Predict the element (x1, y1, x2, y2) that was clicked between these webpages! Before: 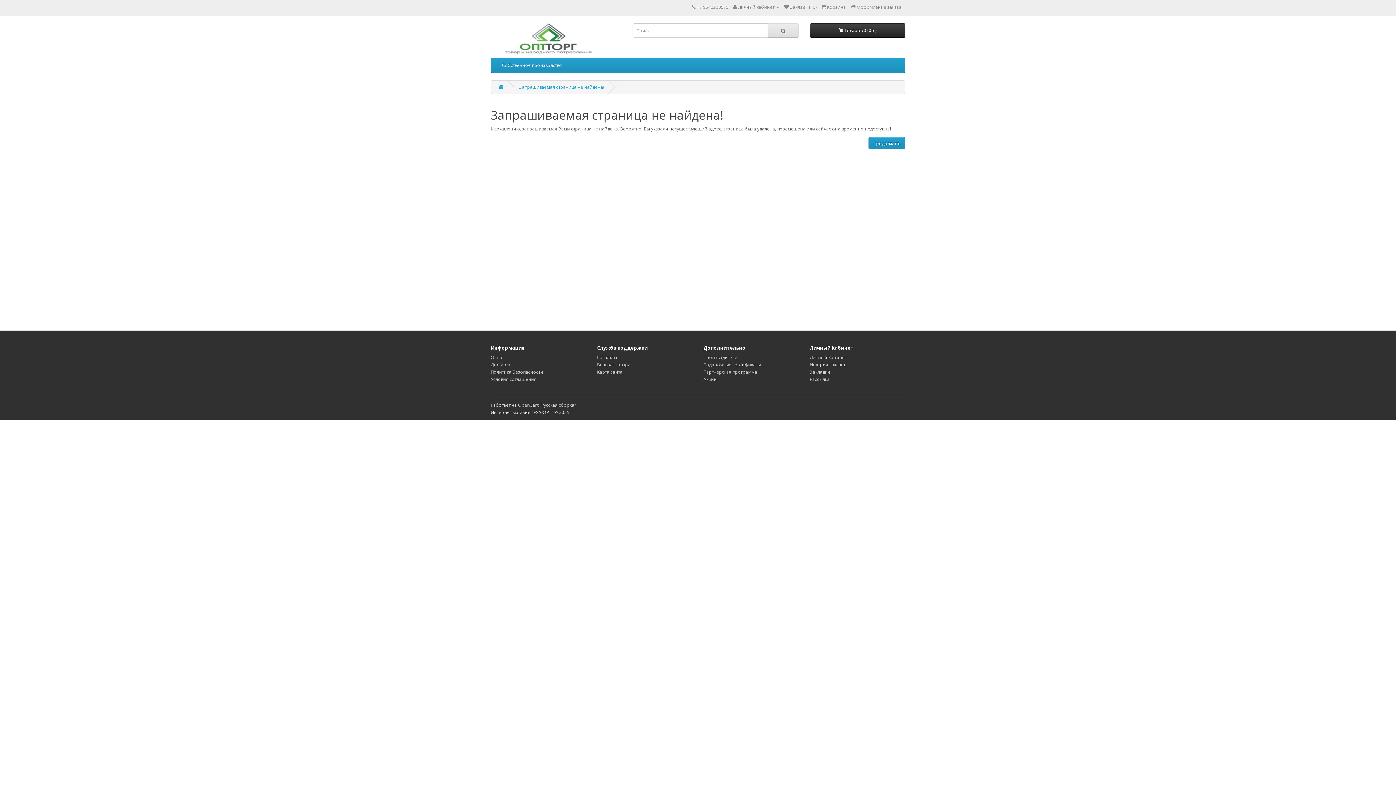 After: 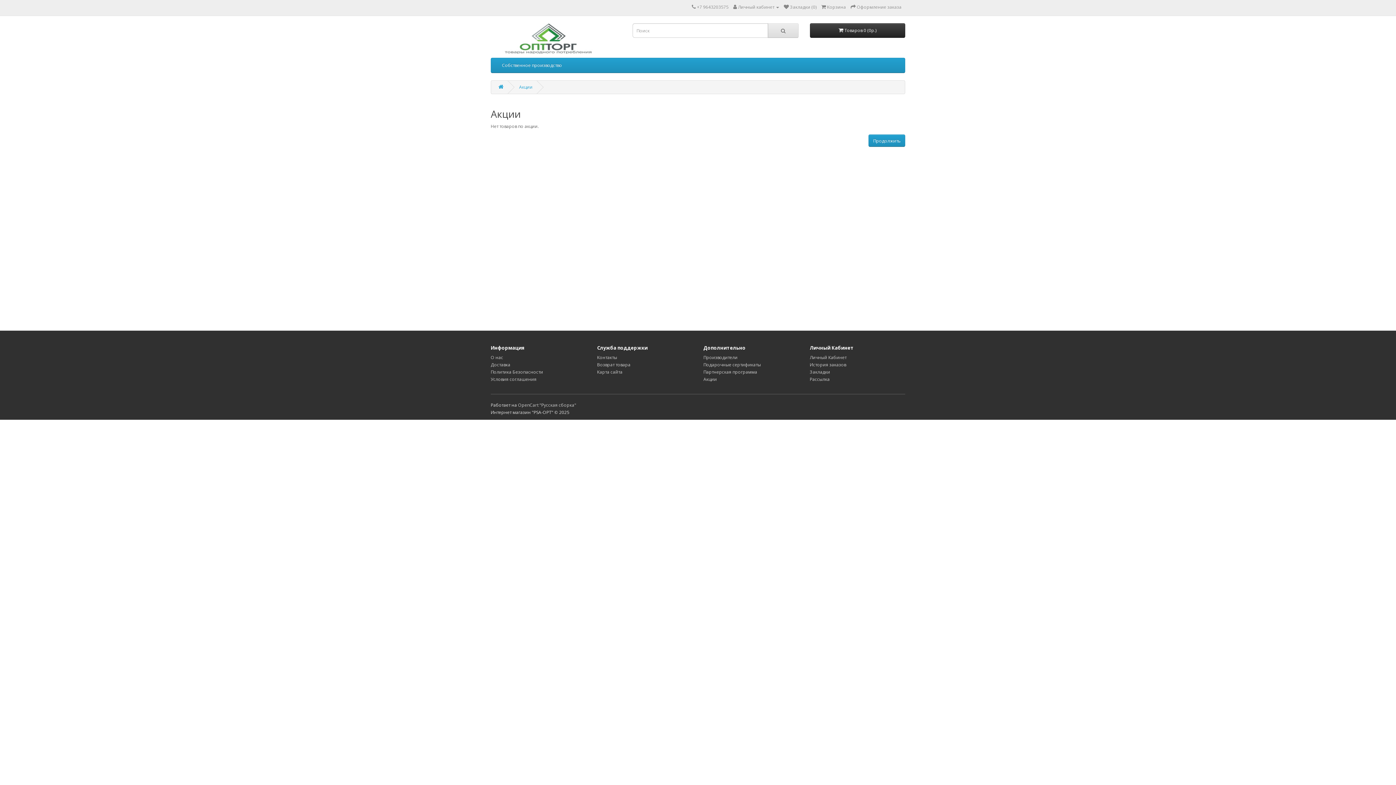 Action: bbox: (703, 376, 717, 382) label: Акции